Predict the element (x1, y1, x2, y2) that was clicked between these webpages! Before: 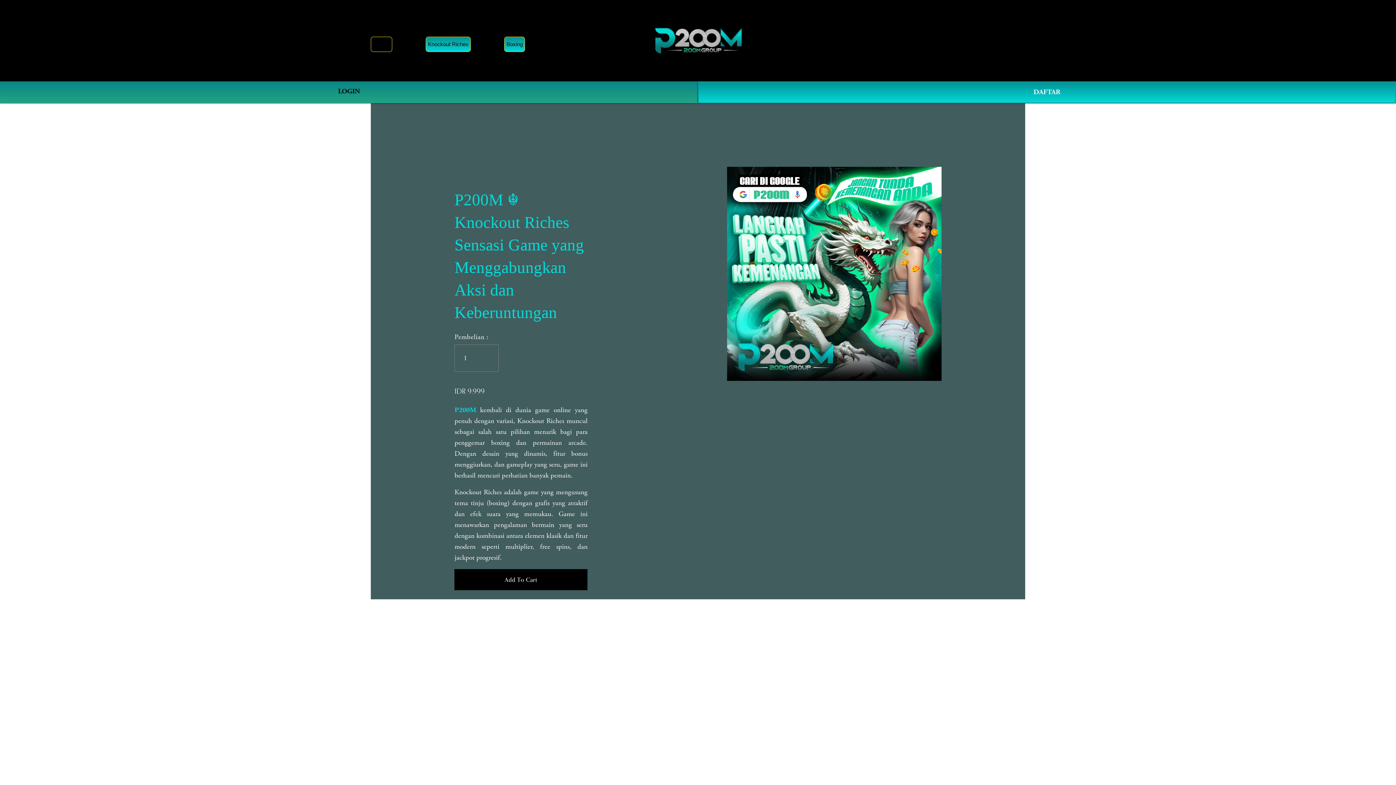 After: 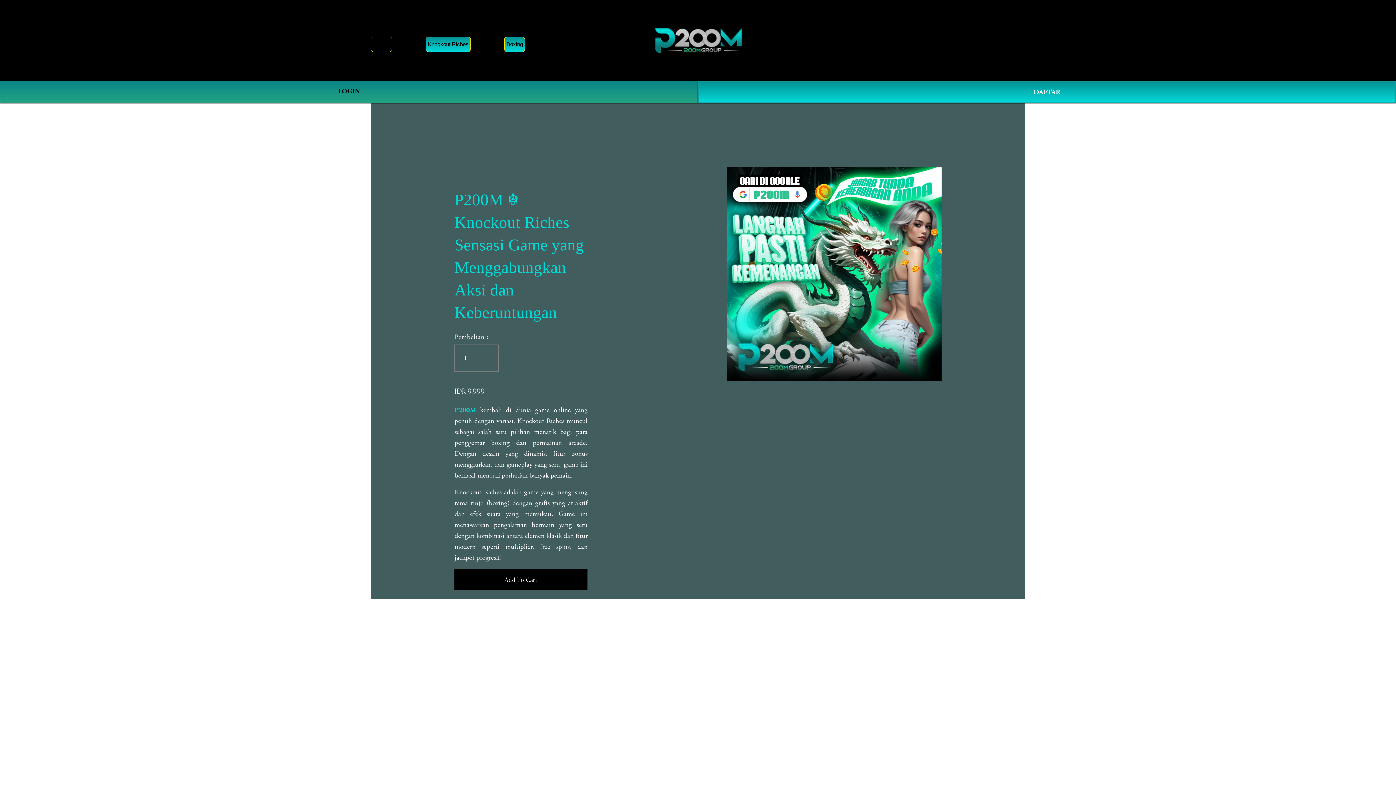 Action: bbox: (504, 36, 525, 51) label: Boxing